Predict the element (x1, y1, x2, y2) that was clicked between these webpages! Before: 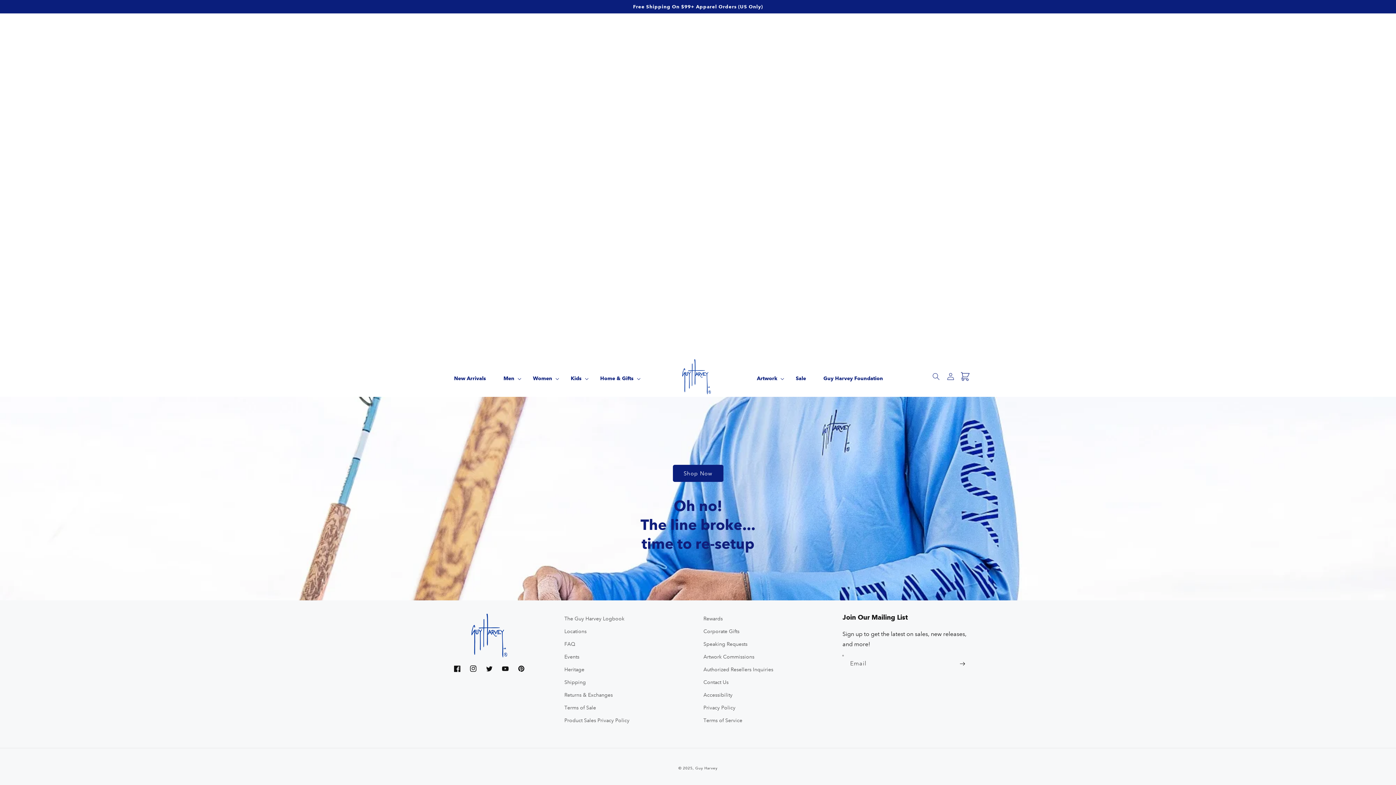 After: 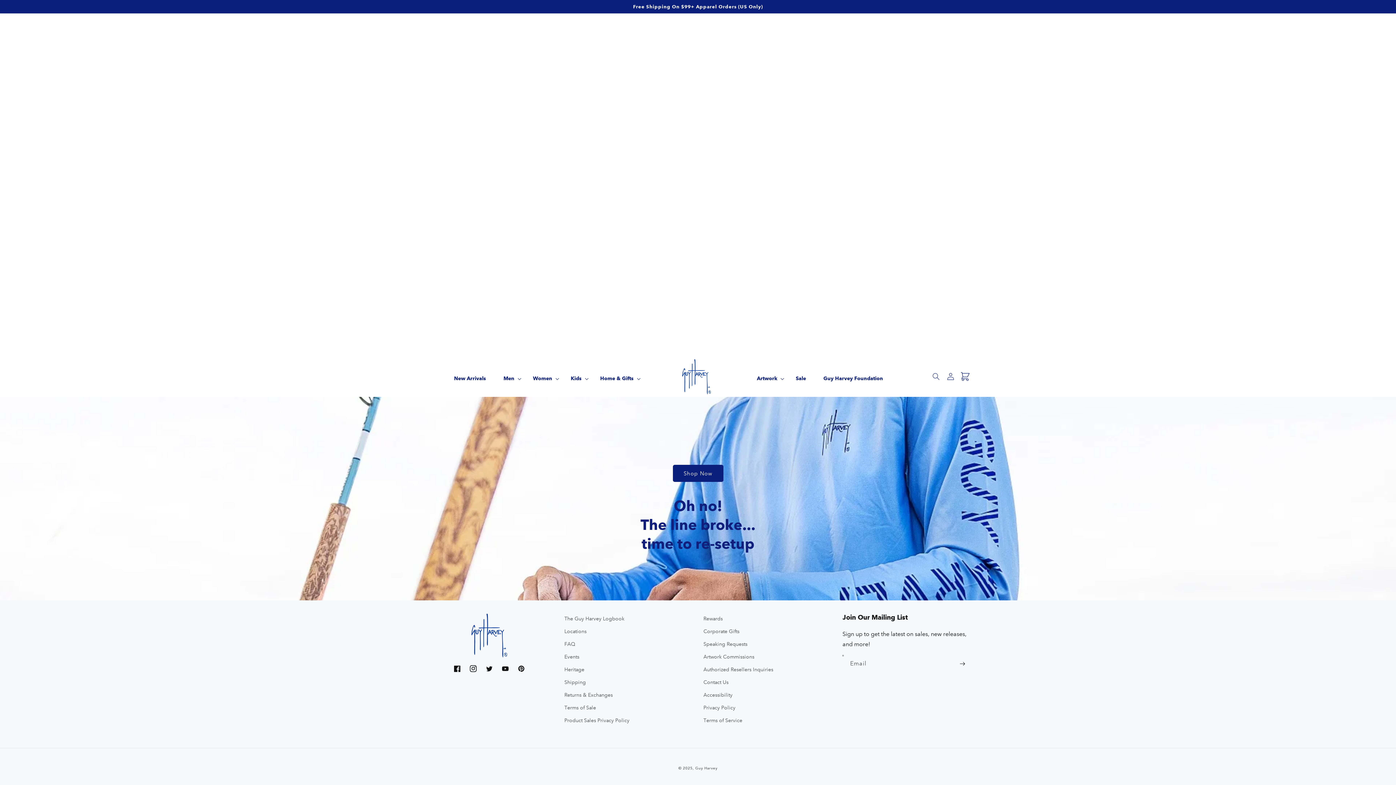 Action: bbox: (465, 661, 481, 677) label: Instagram